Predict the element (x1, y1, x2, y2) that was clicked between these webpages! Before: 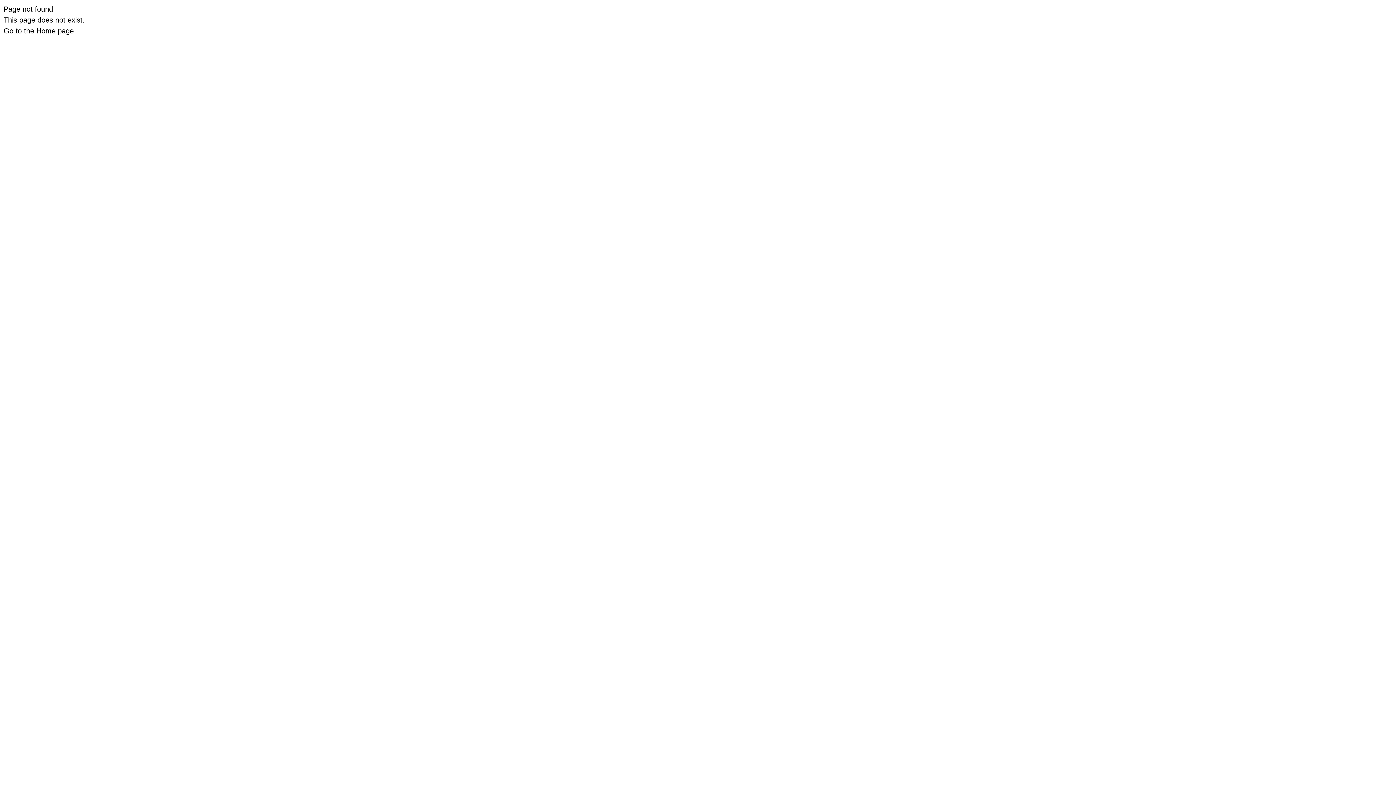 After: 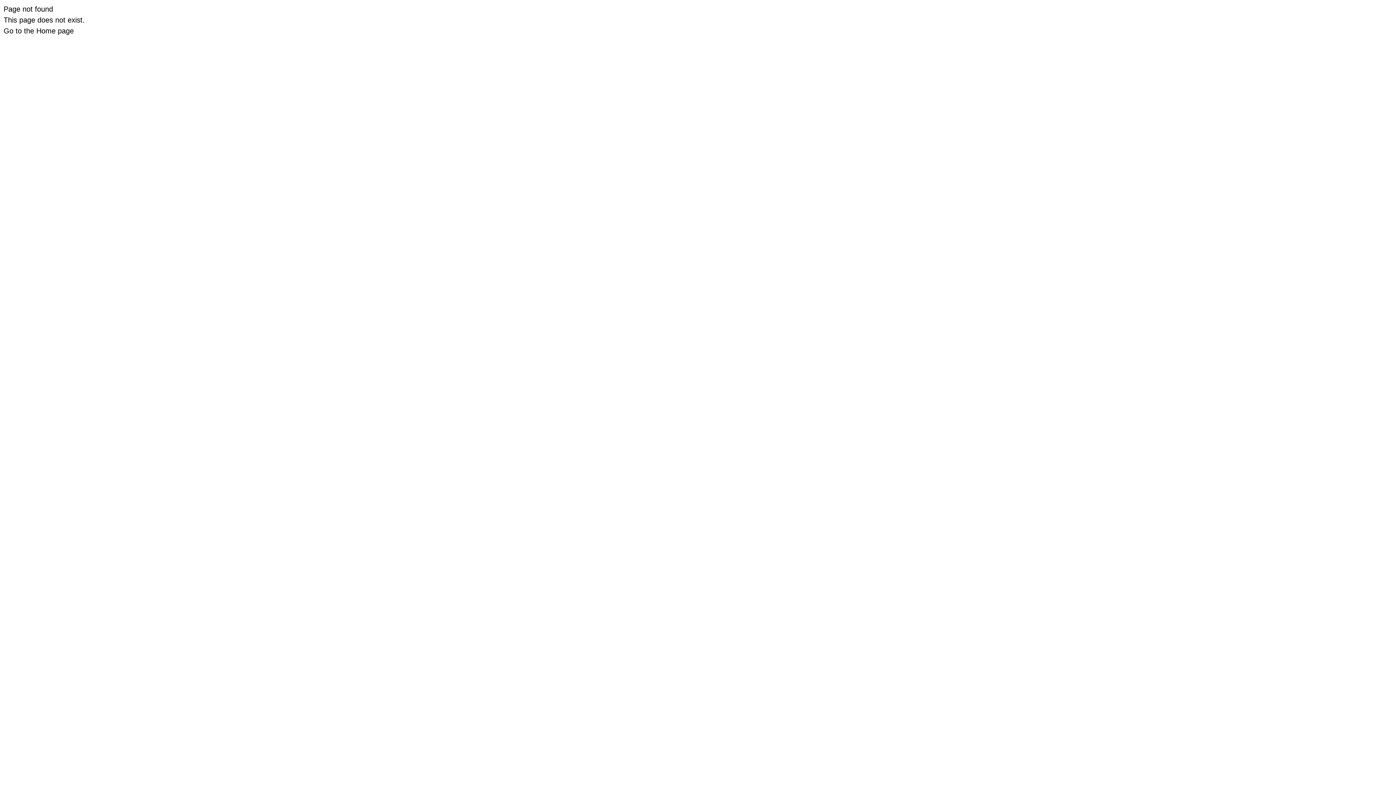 Action: label: Go to the Home page bbox: (3, 26, 73, 34)